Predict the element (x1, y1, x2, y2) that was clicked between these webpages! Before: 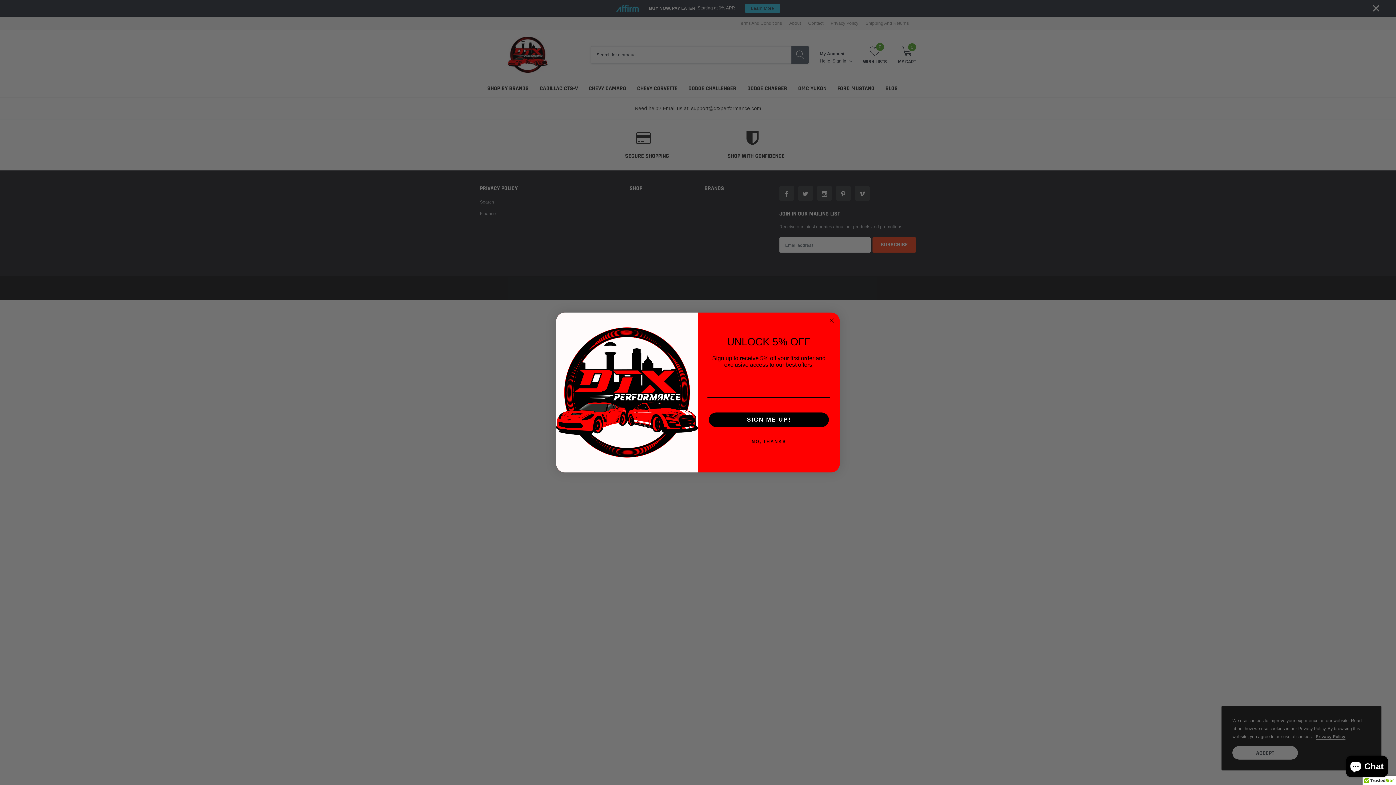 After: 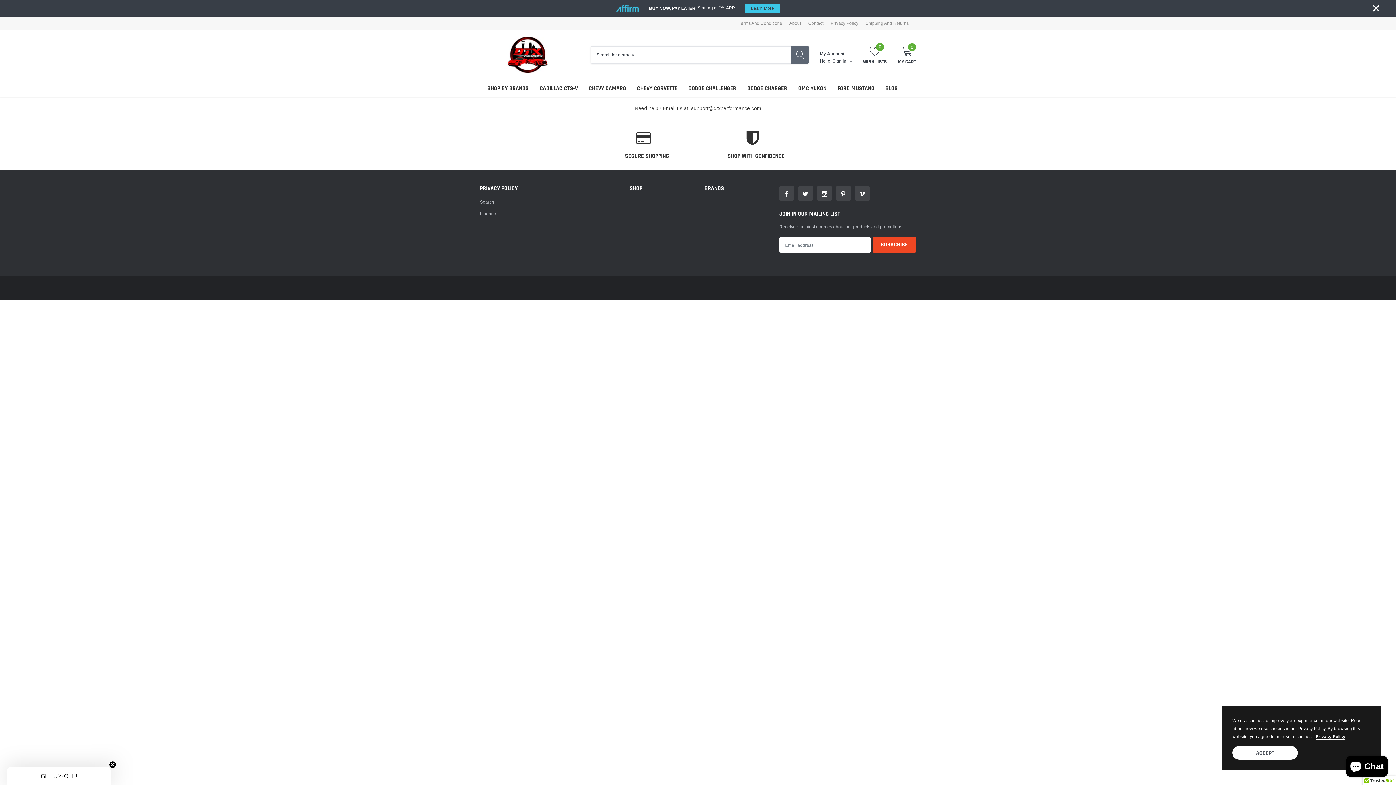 Action: bbox: (707, 434, 830, 449) label: NO, THANKS